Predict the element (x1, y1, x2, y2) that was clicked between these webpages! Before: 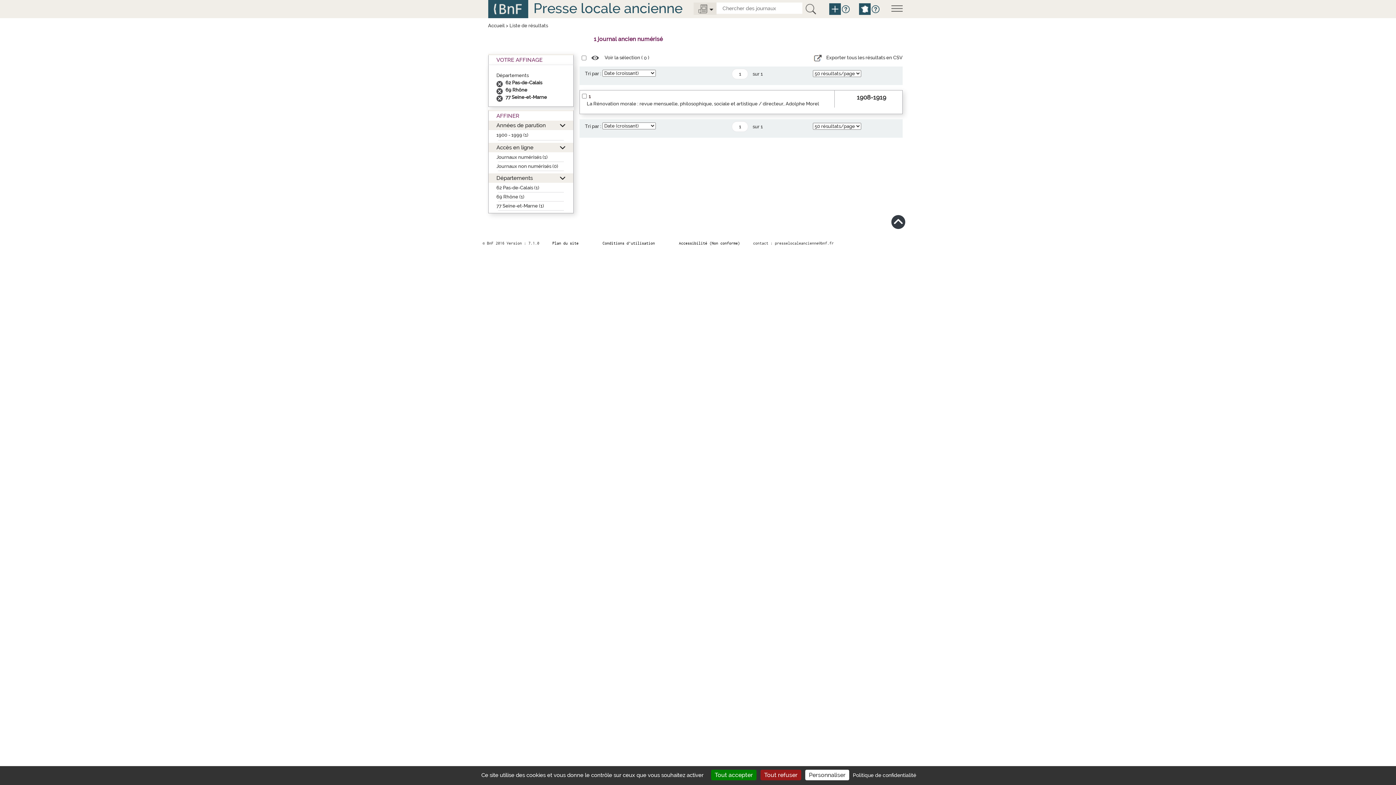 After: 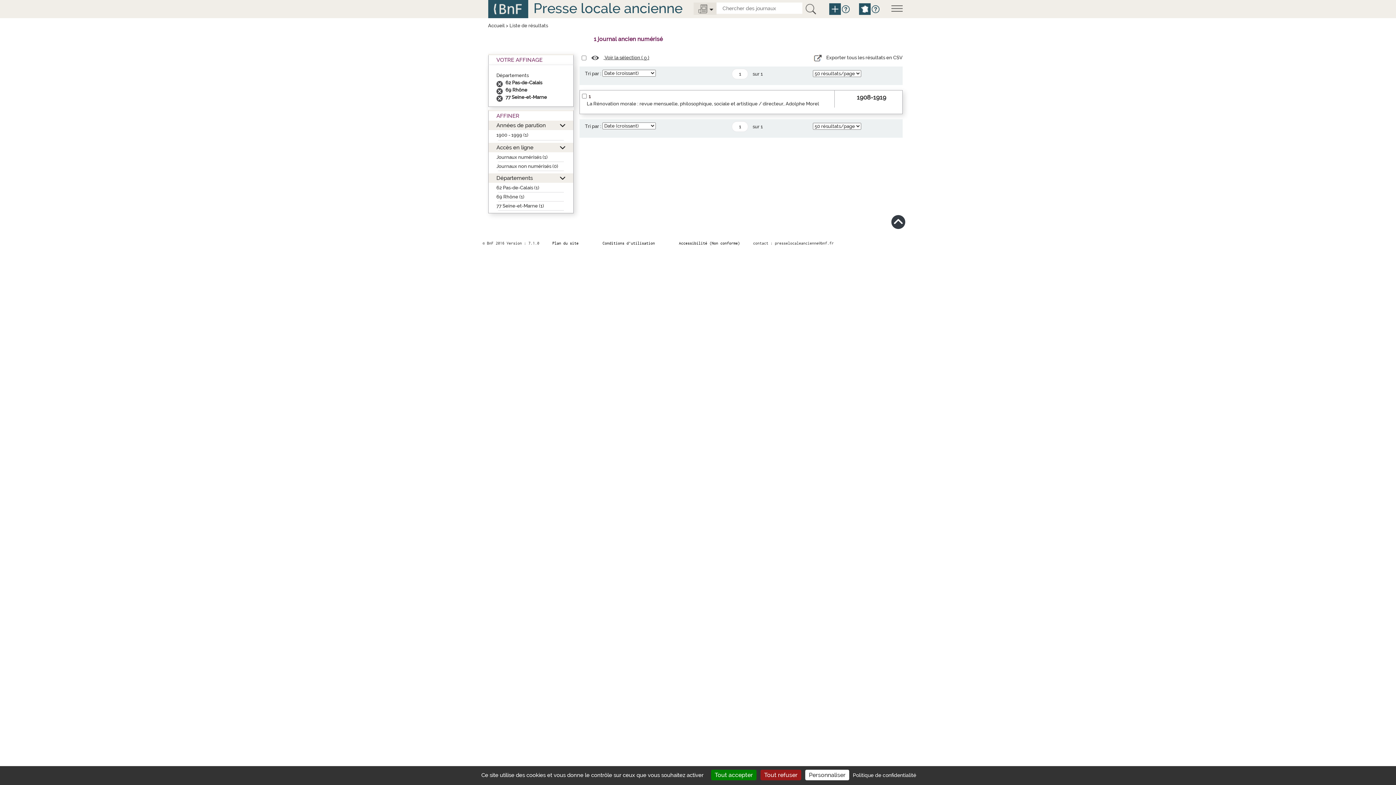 Action: bbox: (591, 54, 649, 60) label:  Voir la sélection ( 0 )